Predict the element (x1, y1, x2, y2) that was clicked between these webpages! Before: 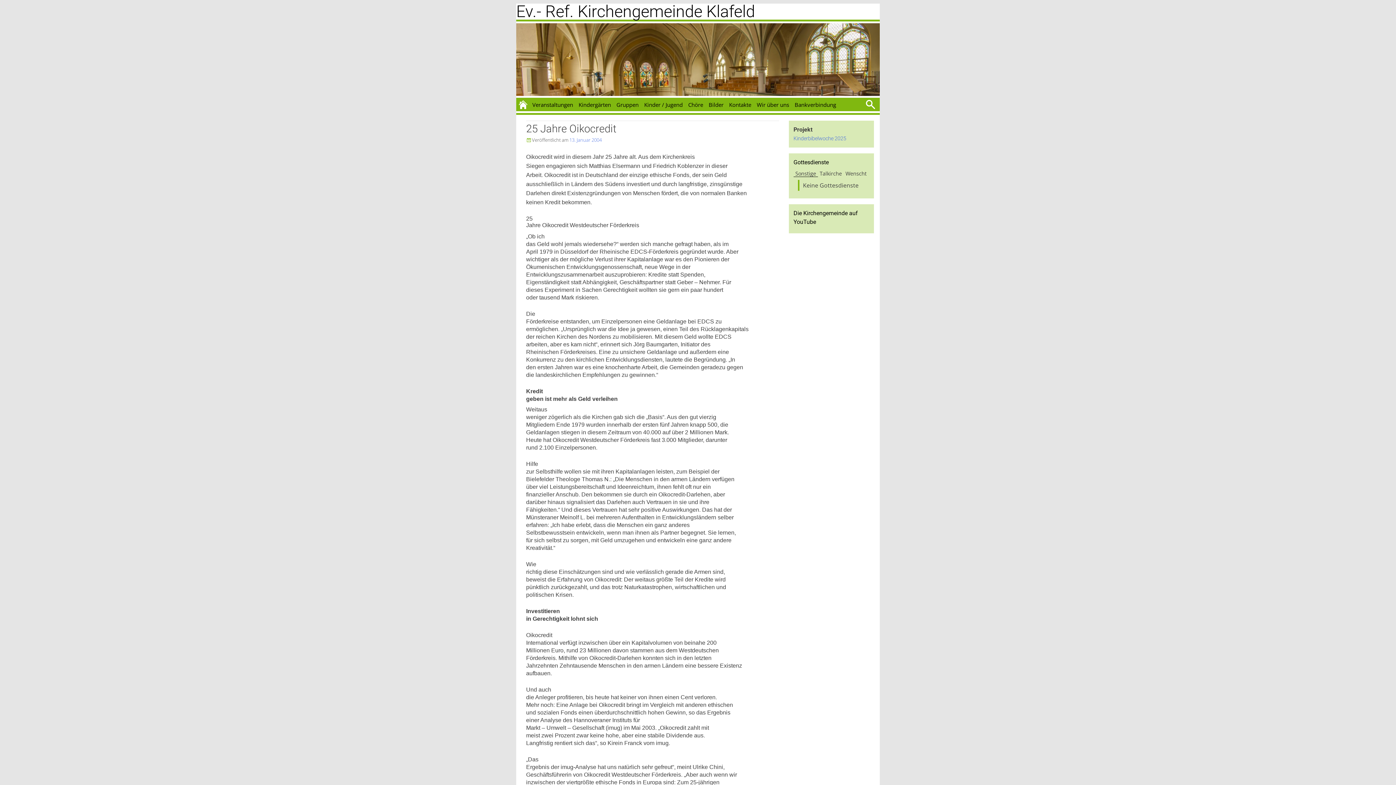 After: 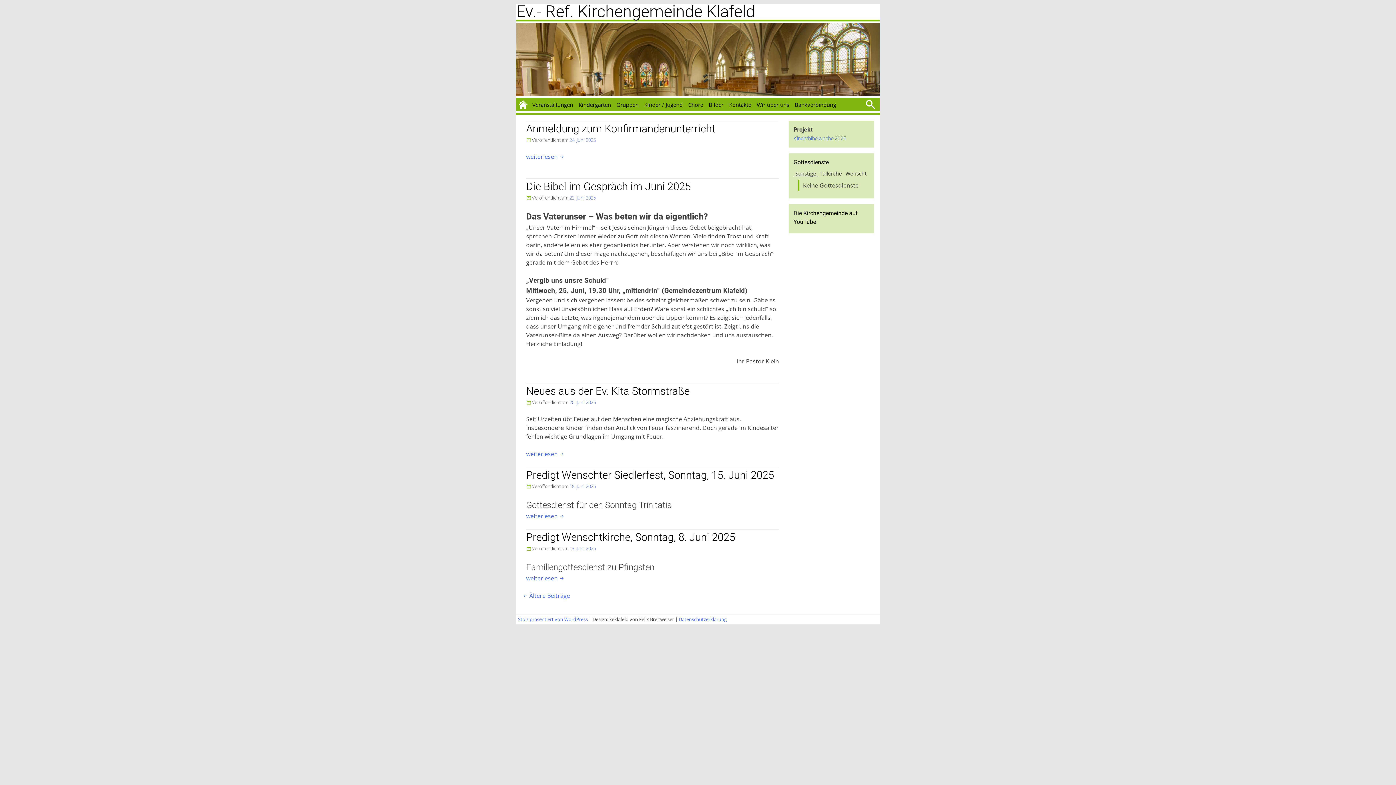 Action: label: Ev.- Ref. Kirchengemeinde Klafeld bbox: (516, 1, 755, 21)